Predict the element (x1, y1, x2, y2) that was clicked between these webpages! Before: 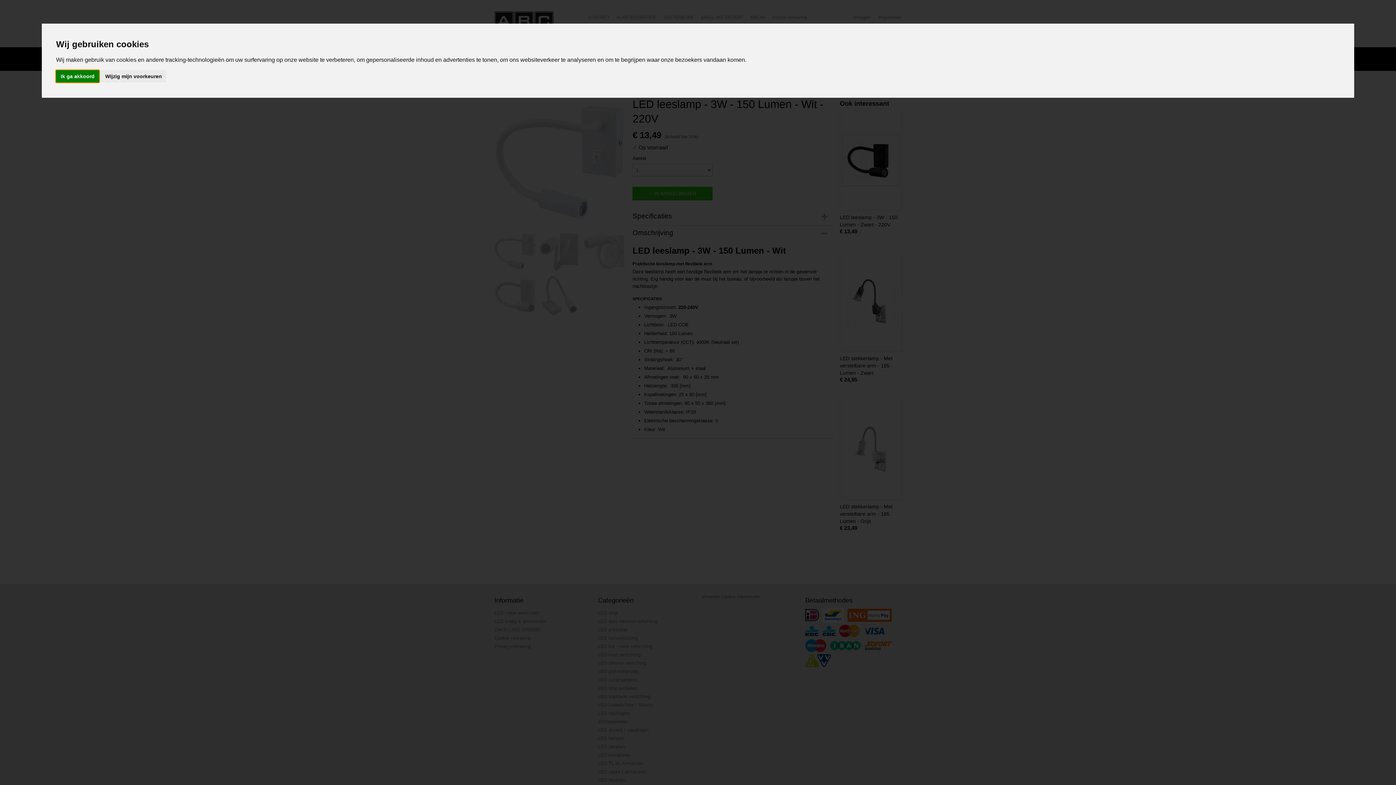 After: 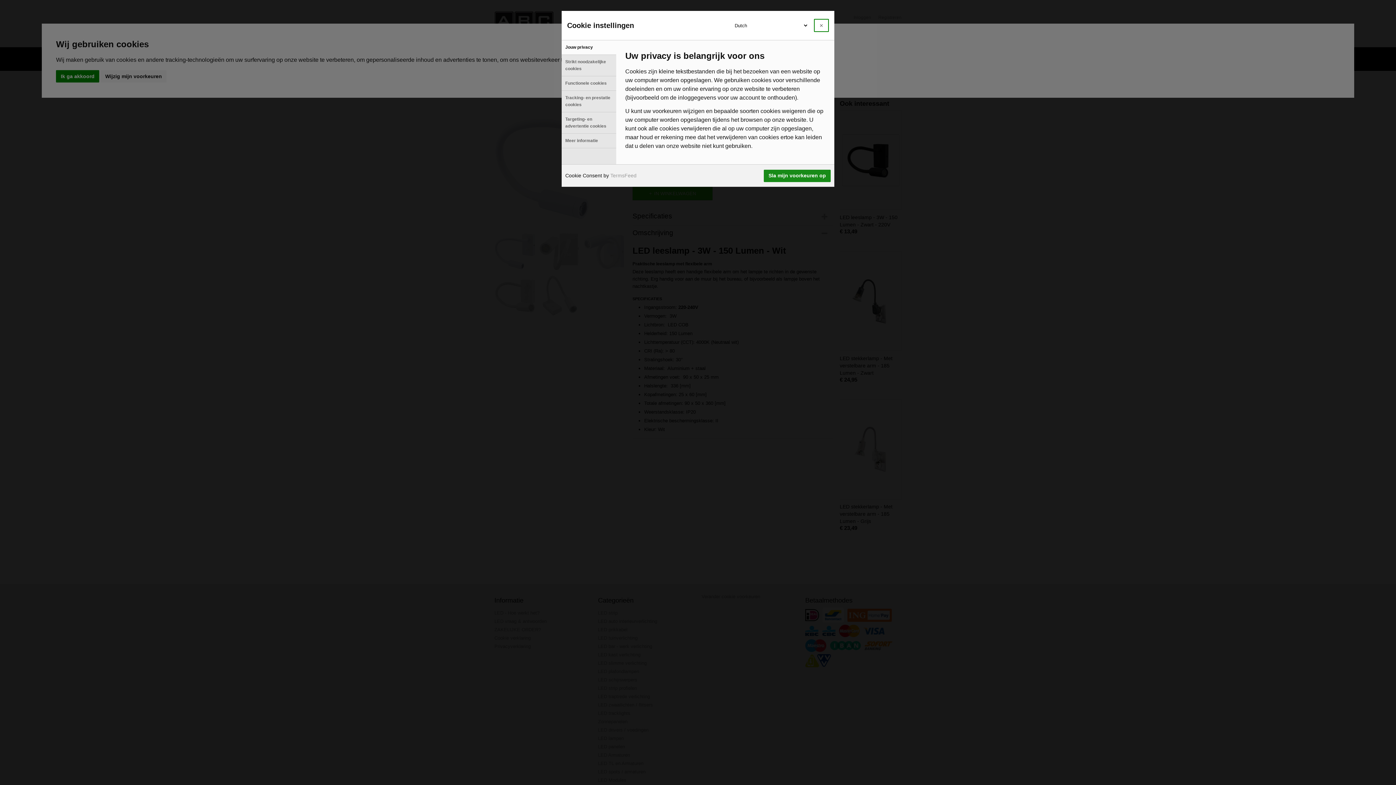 Action: label: Wijzig mijn voorkeuren bbox: (100, 70, 166, 82)